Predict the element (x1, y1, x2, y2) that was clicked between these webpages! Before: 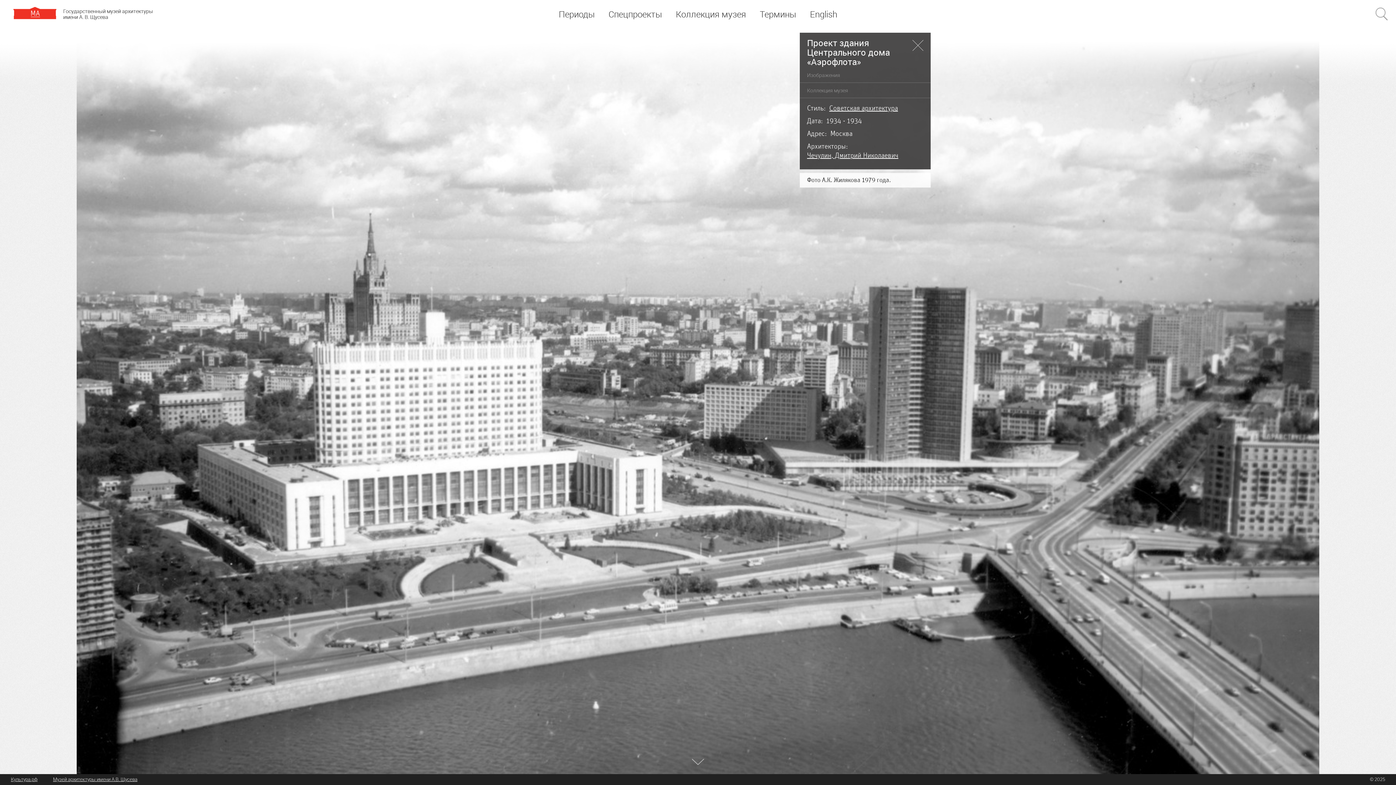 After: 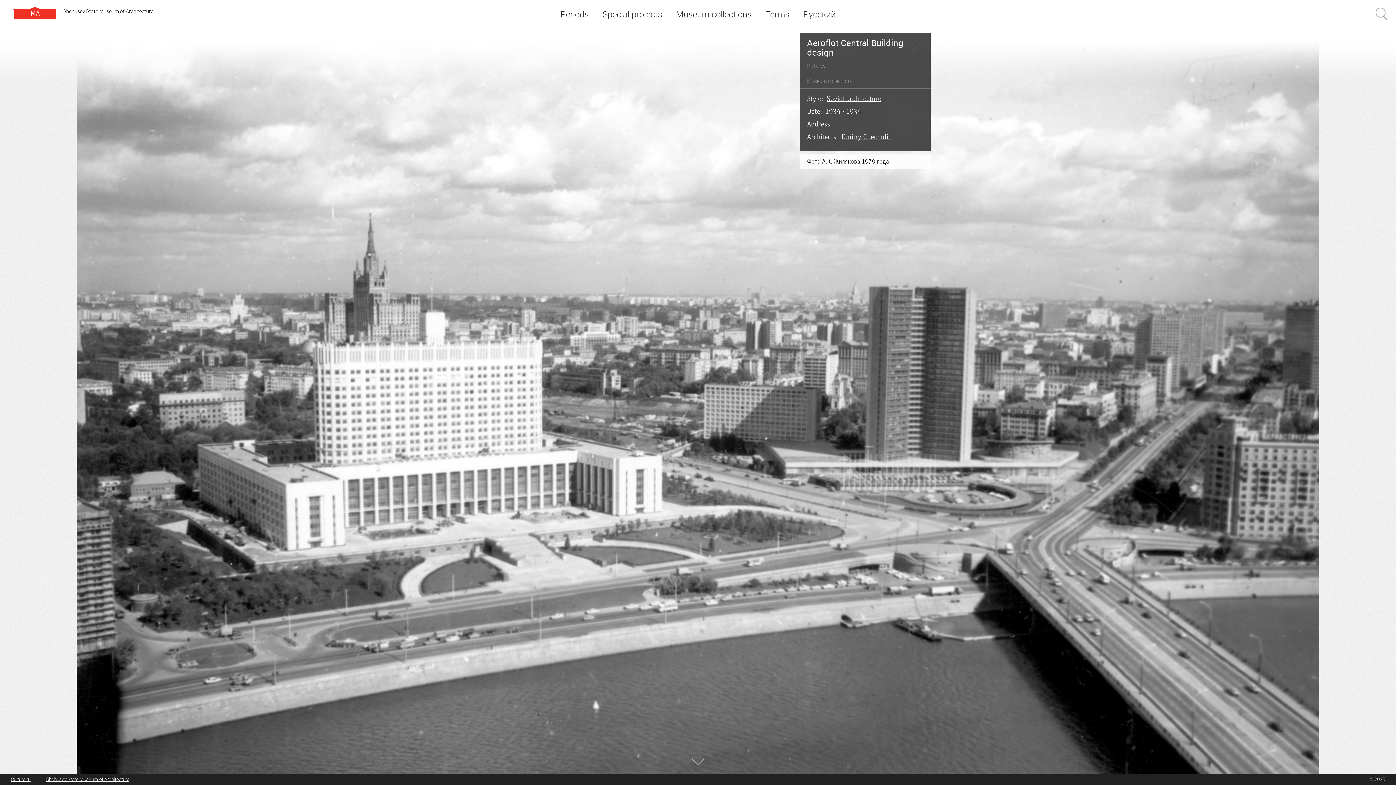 Action: bbox: (805, 5, 841, 23) label: English